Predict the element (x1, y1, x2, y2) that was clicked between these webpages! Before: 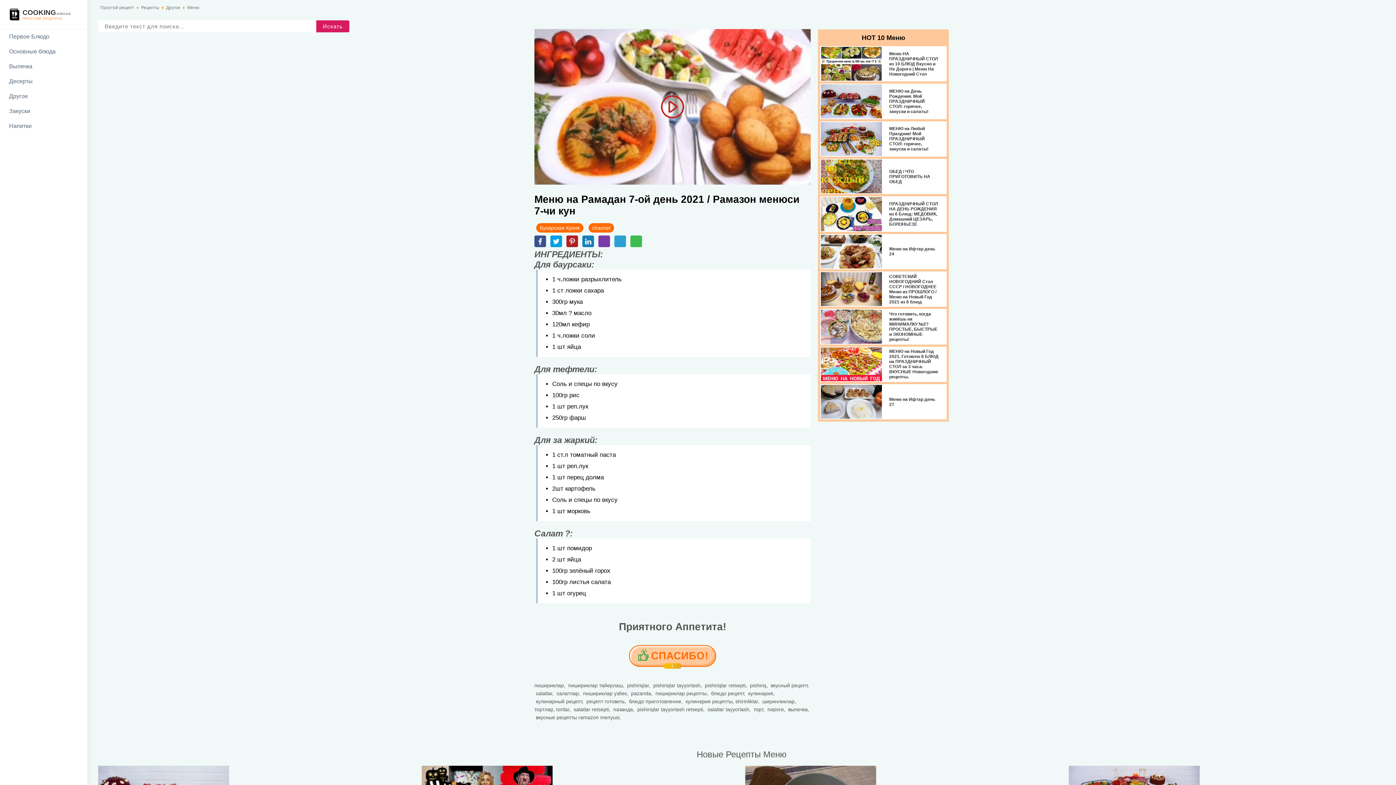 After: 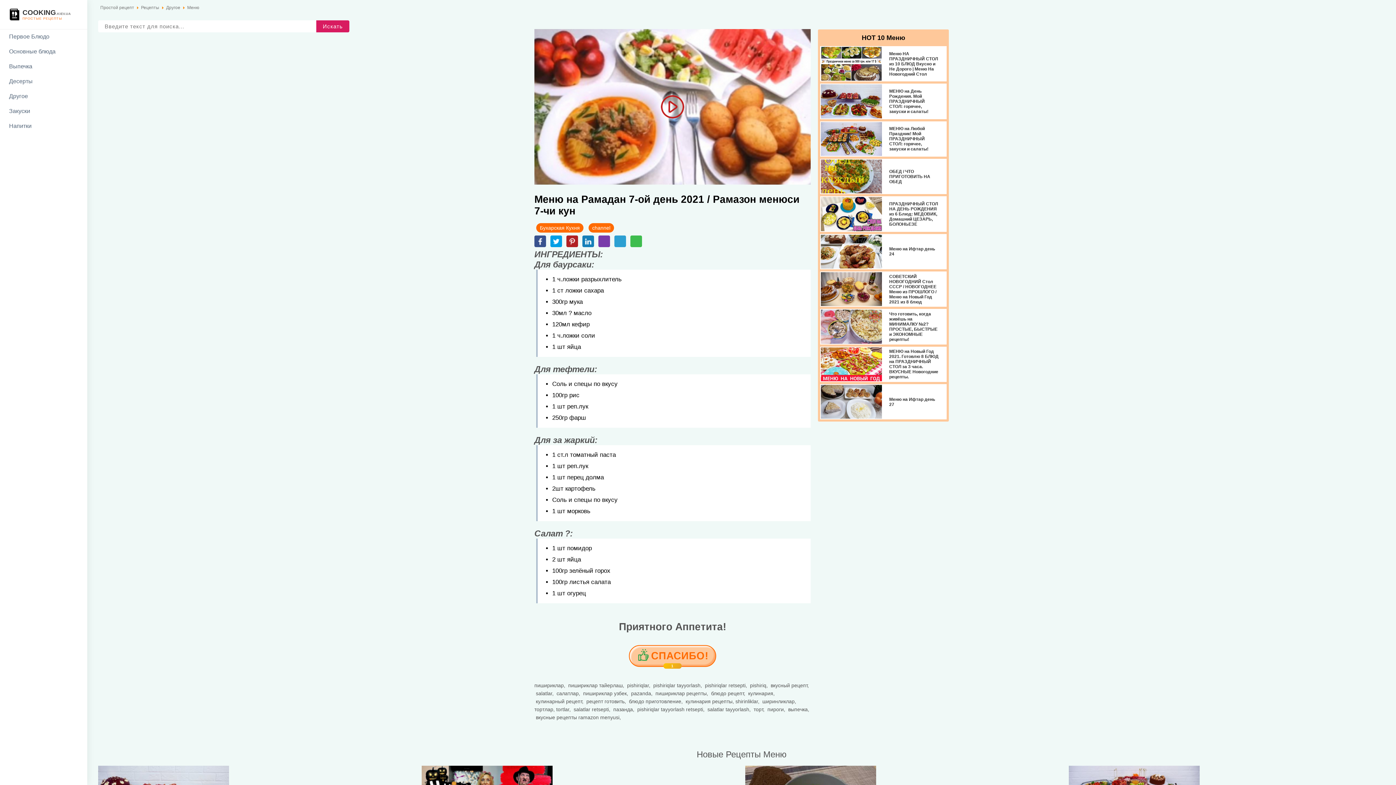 Action: bbox: (598, 235, 610, 247)